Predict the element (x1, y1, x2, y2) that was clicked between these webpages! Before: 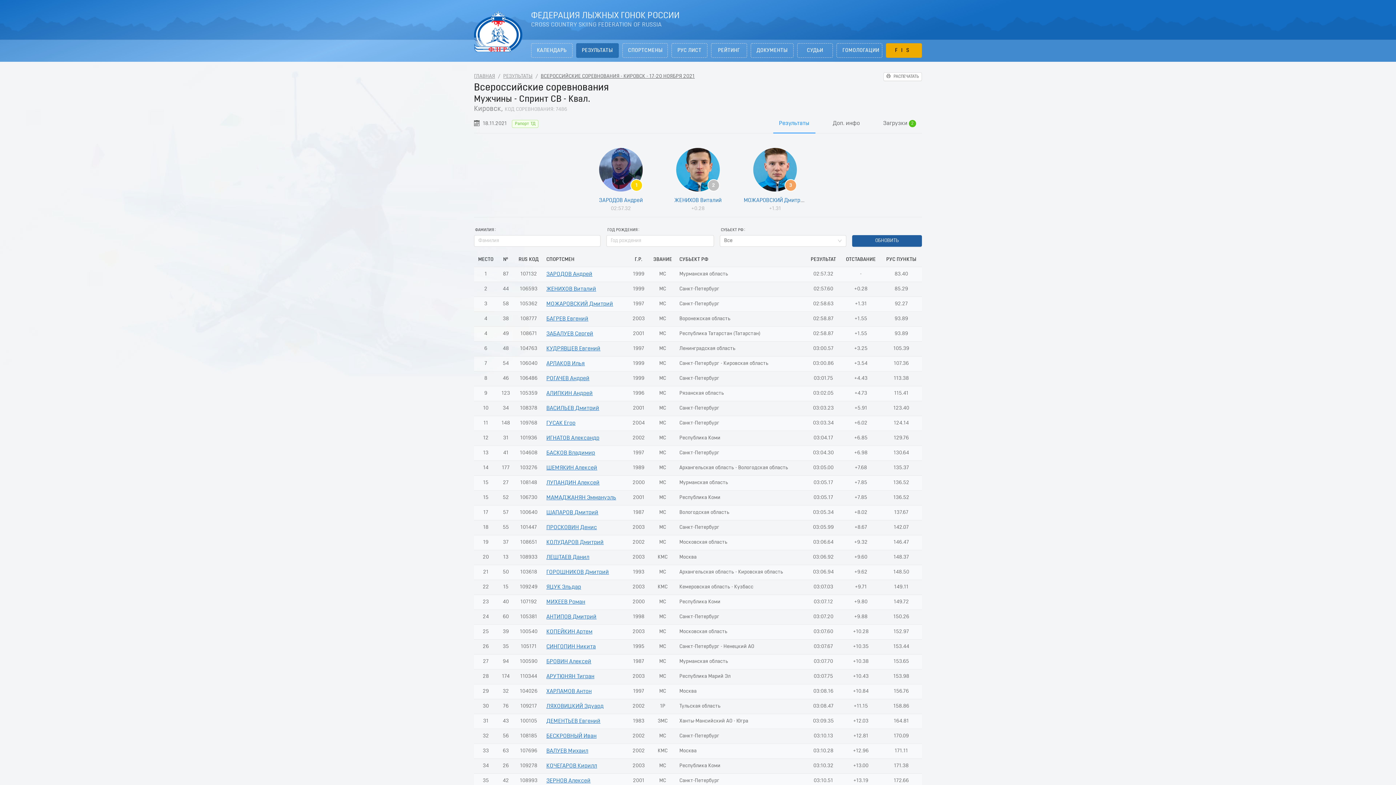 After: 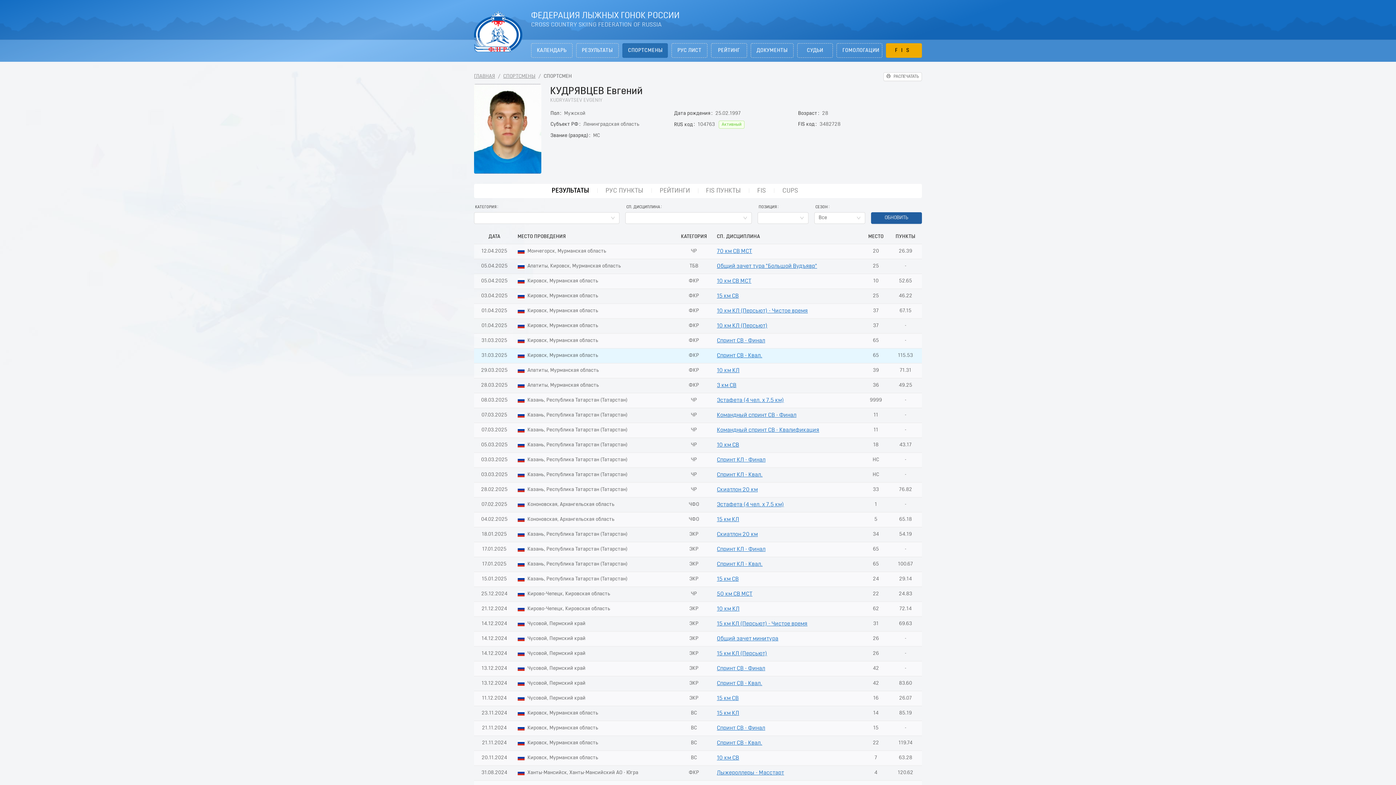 Action: label: КУДРЯВЦЕВ Евгений bbox: (546, 346, 600, 352)